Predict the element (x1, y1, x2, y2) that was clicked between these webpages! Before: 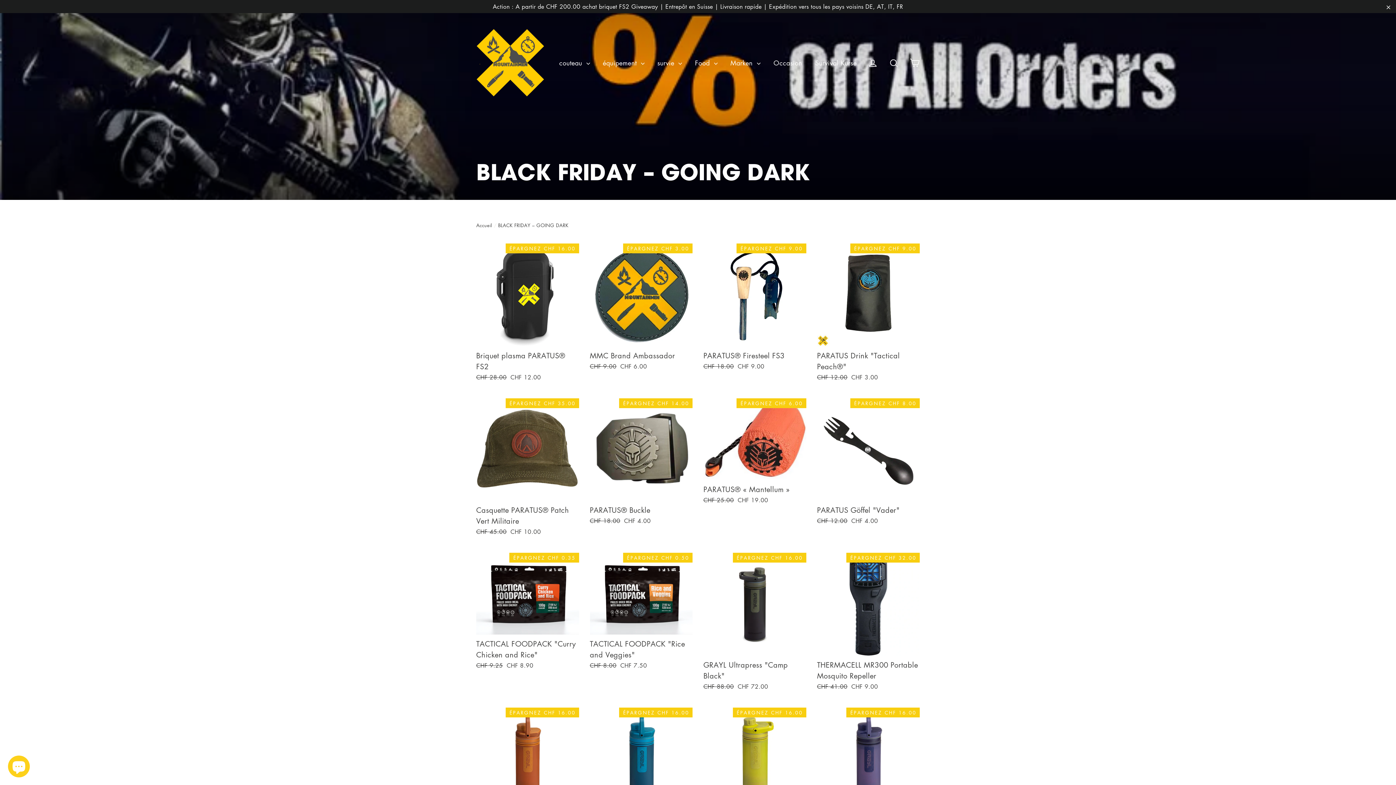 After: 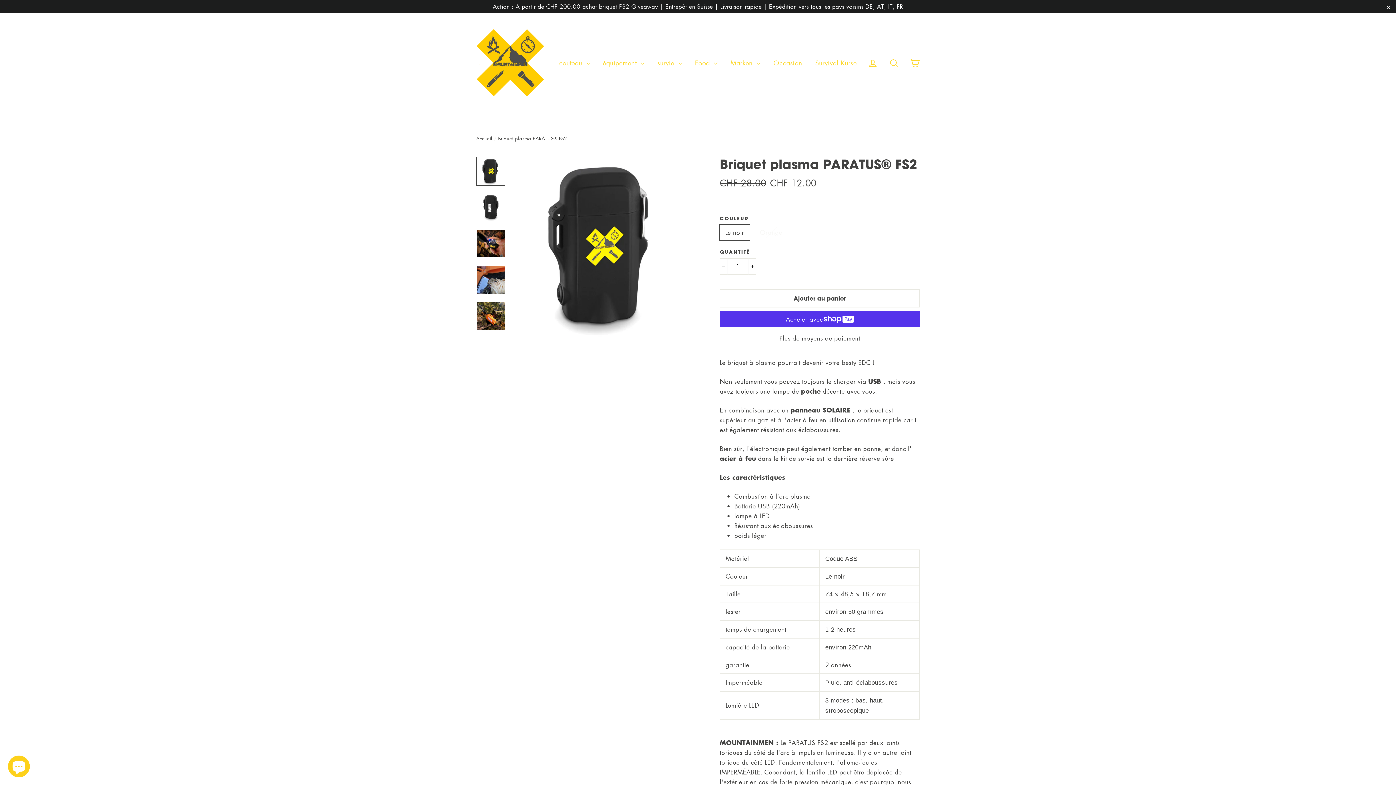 Action: bbox: (0, 0, 1396, 13) label: Action : A partir de CHF 200.00 achat briquet FS2 Giveaway | Entrepôt en Suisse | Livraison rapide | Expédition vers tous les pays voisins DE, AT, IT, FR